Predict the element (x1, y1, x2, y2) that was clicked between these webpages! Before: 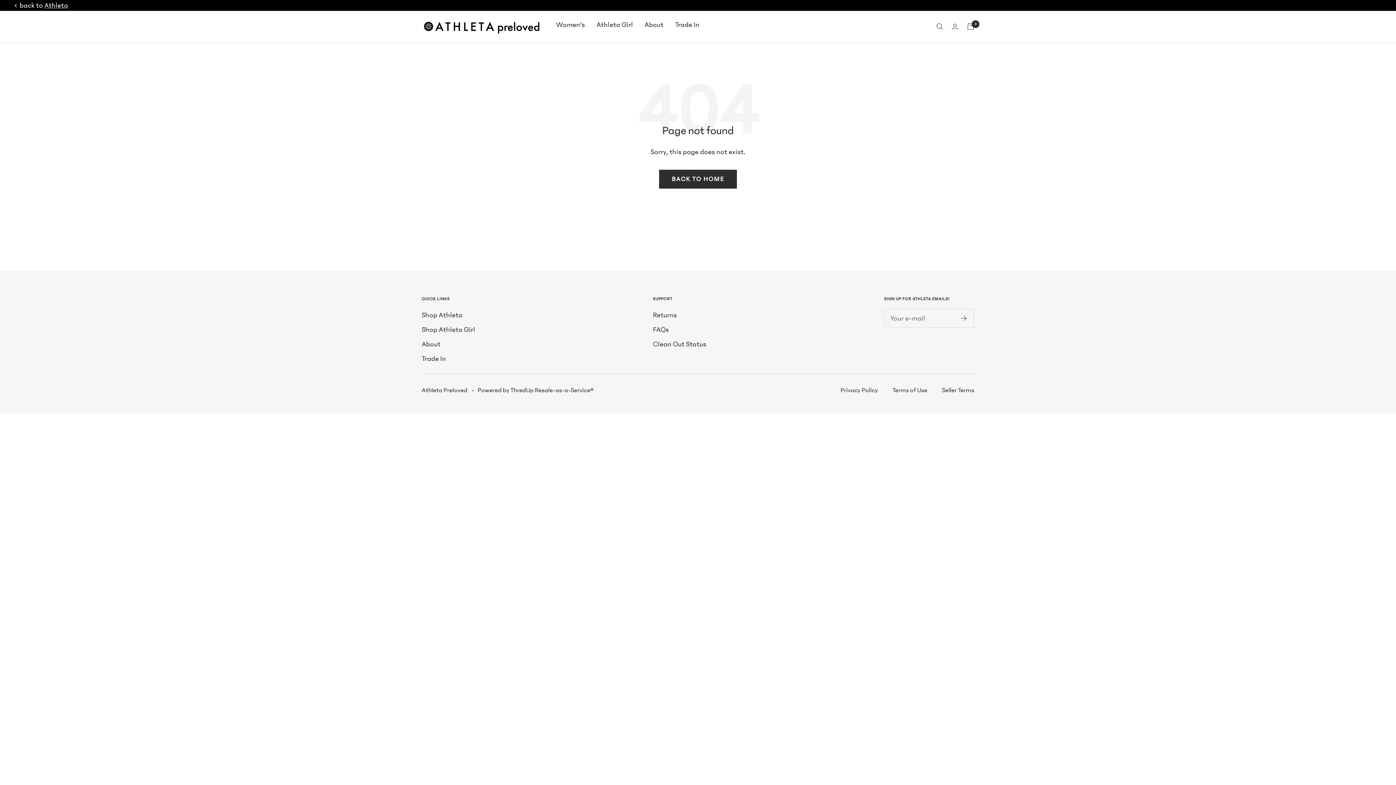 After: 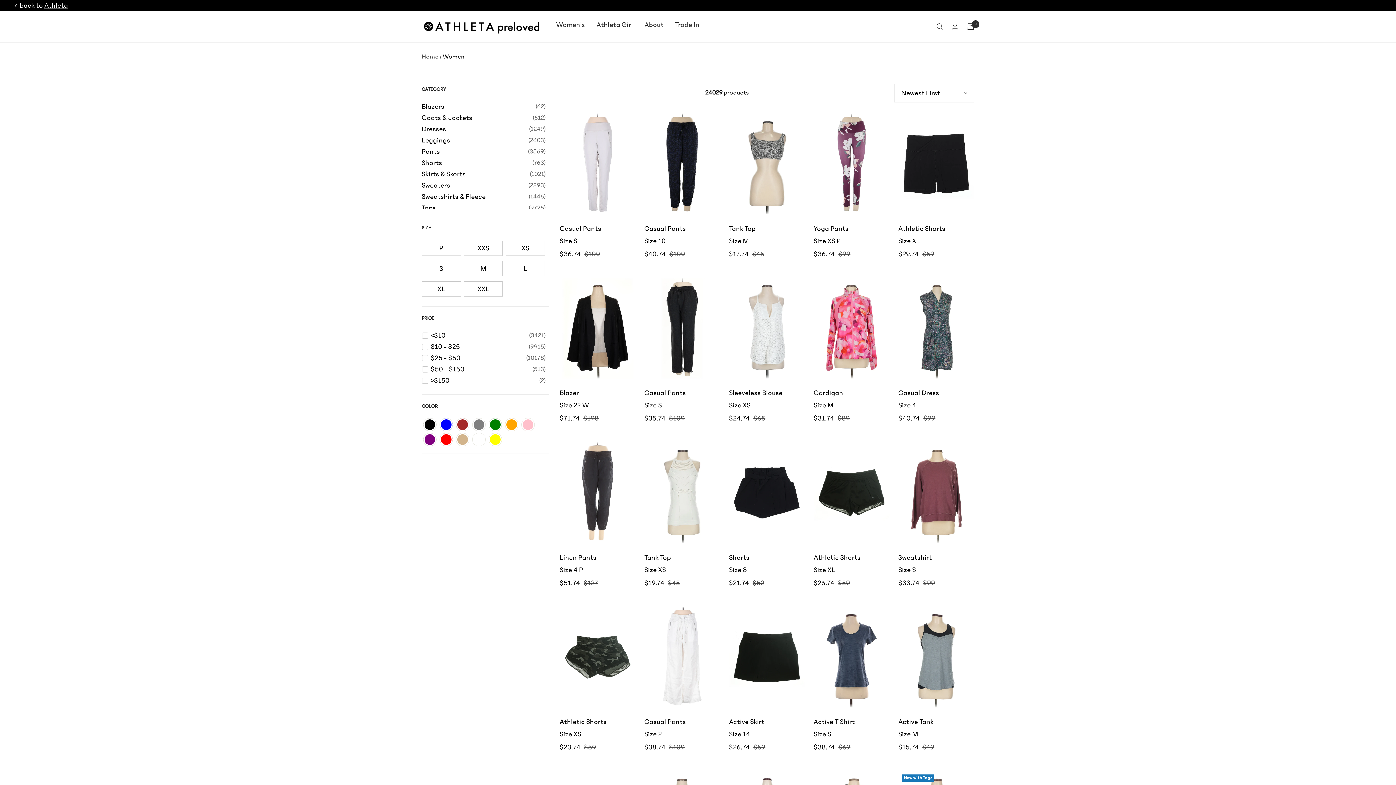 Action: bbox: (556, 18, 585, 30) label: Women's